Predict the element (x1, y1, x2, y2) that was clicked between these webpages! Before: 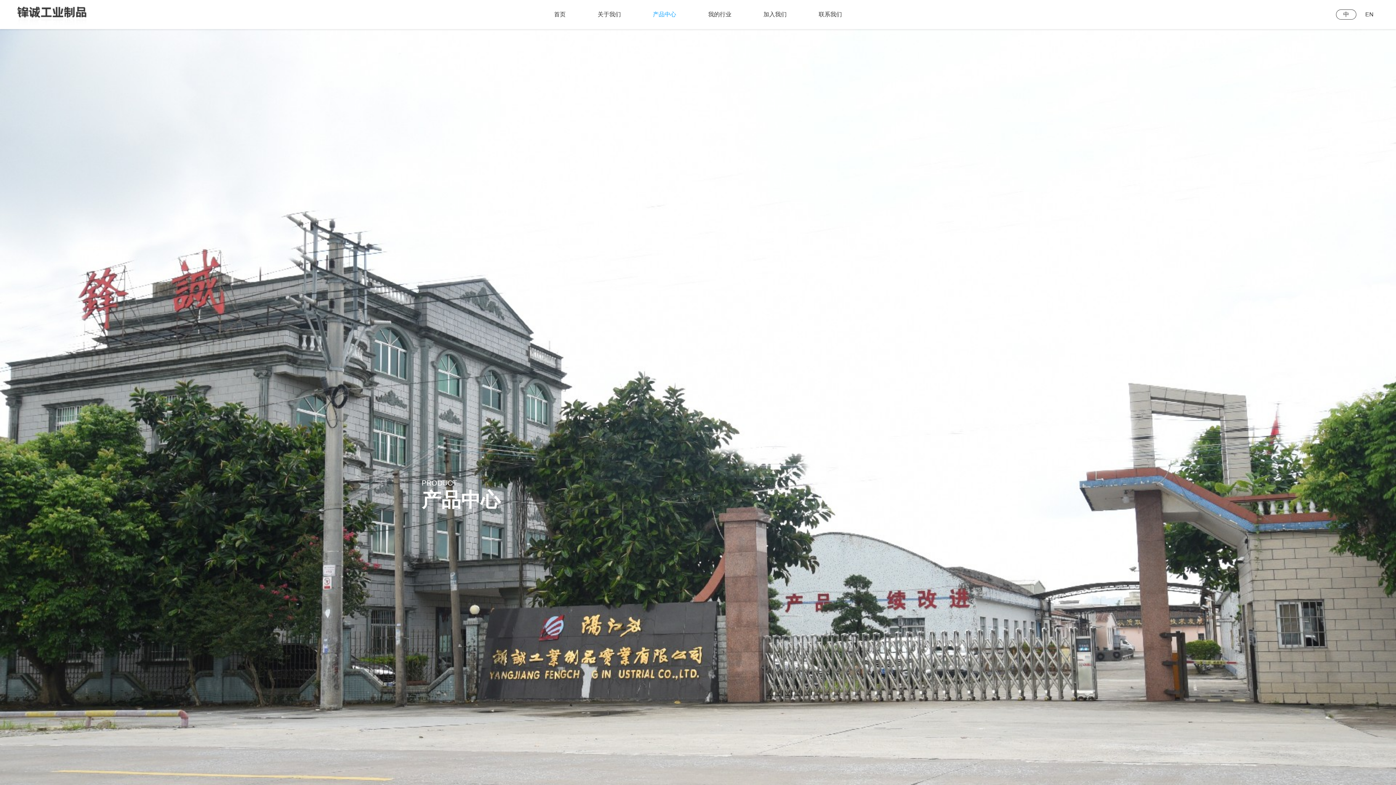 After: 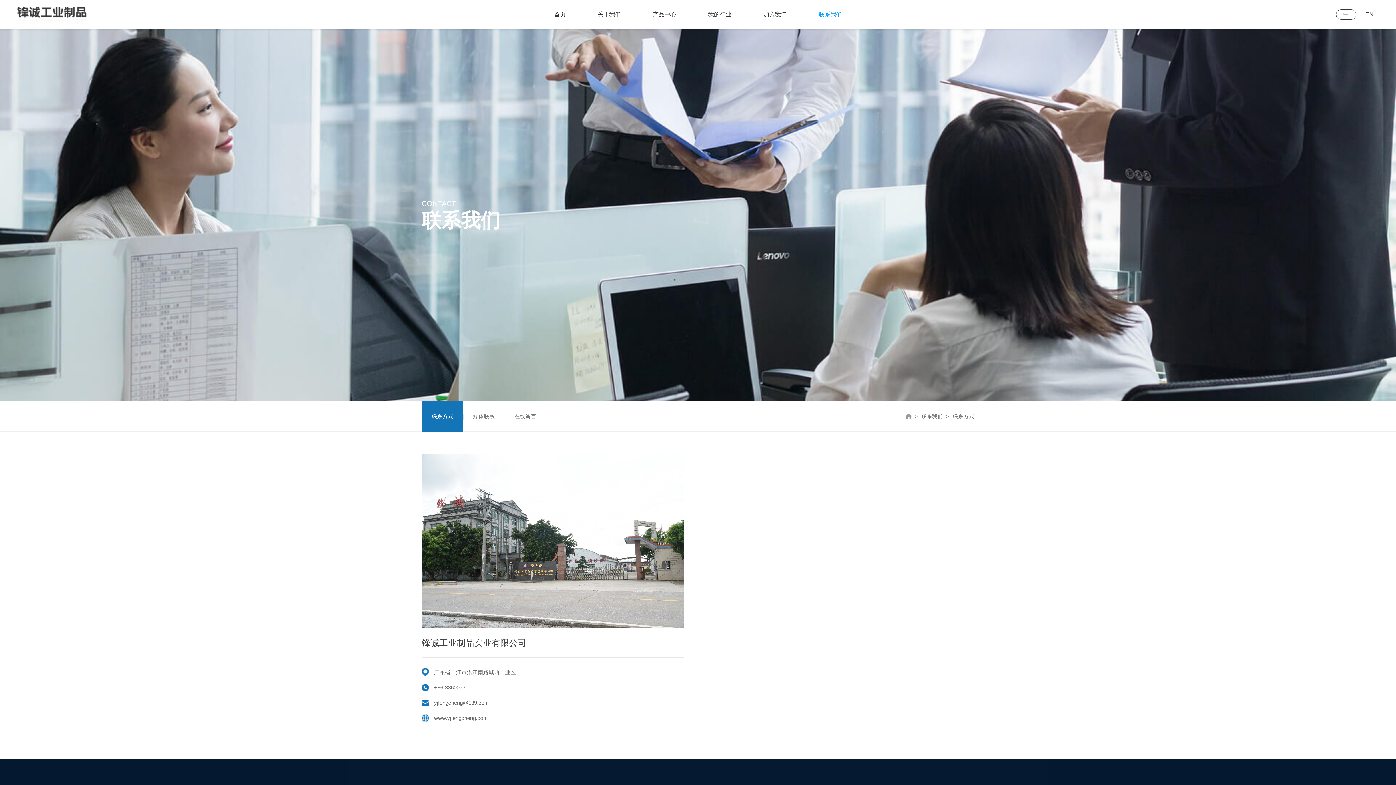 Action: bbox: (802, 0, 858, 29) label: 联系我们